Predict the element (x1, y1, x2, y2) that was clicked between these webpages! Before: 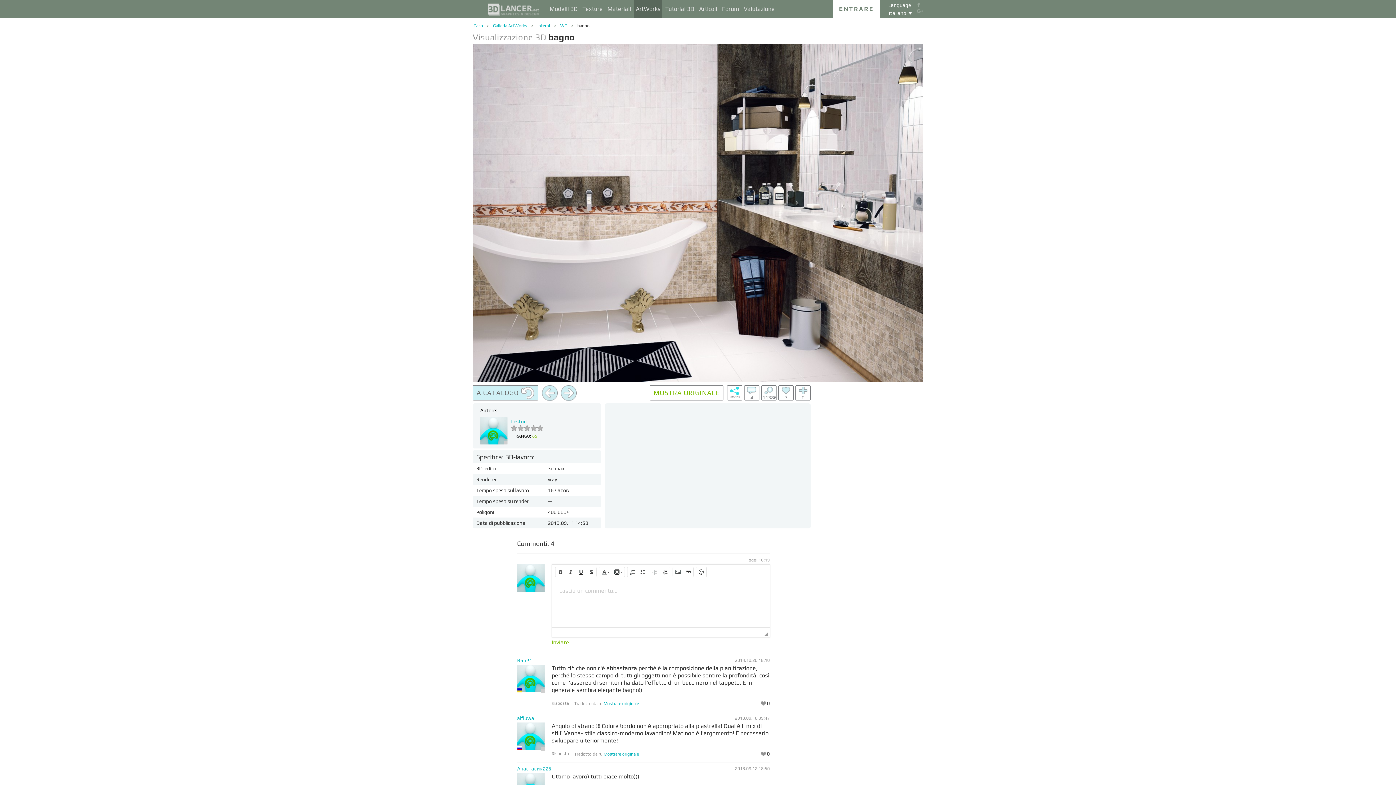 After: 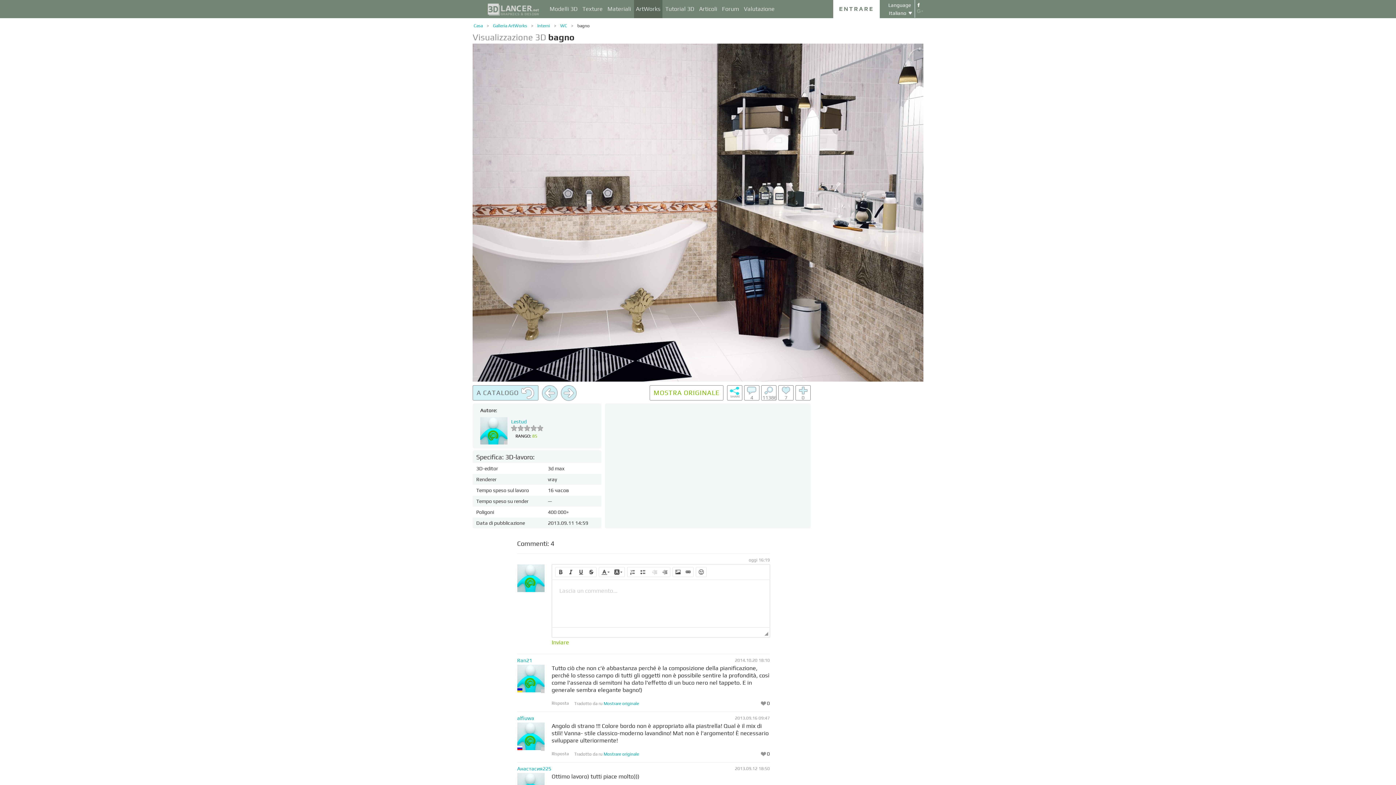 Action: bbox: (916, 2, 921, 8)